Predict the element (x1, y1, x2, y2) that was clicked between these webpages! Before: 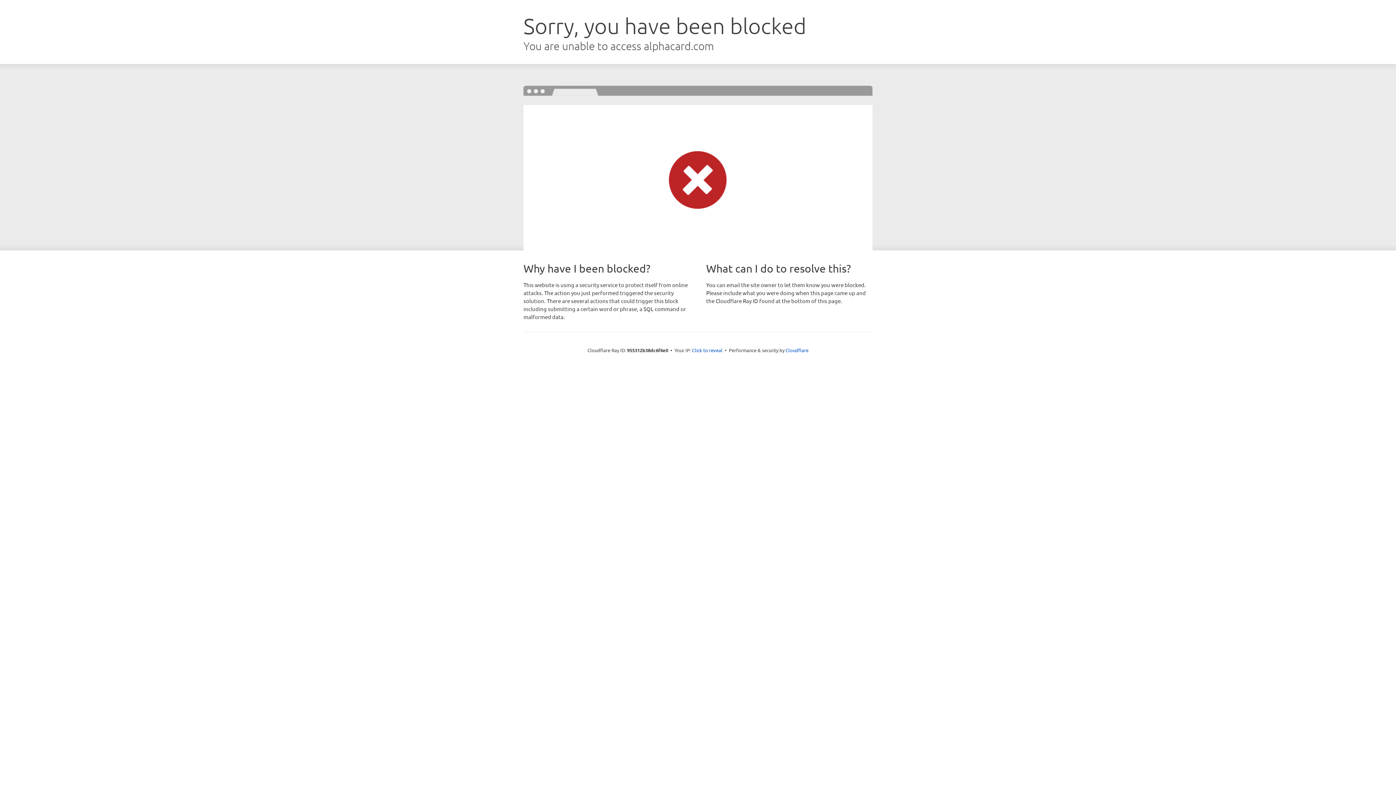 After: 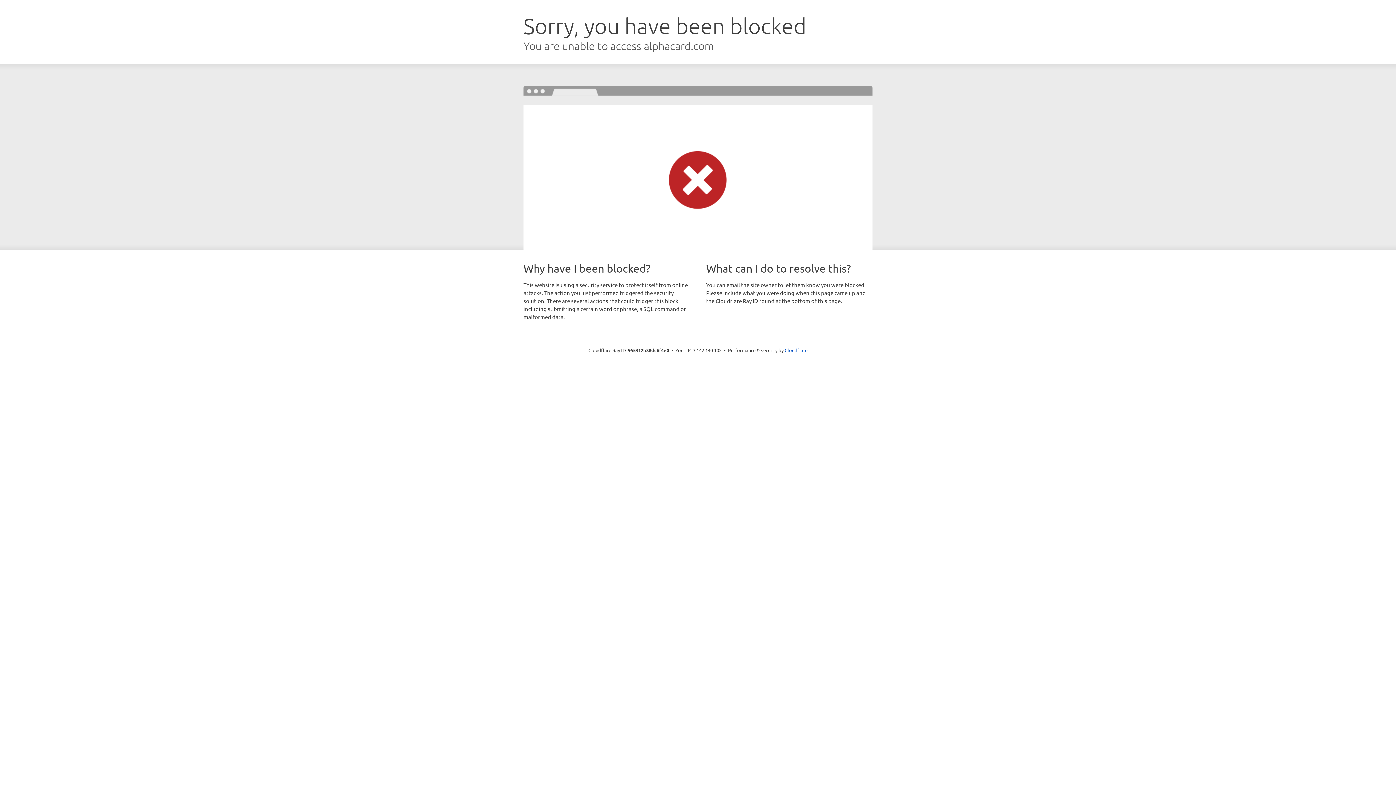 Action: label: Click to reveal bbox: (692, 346, 722, 353)